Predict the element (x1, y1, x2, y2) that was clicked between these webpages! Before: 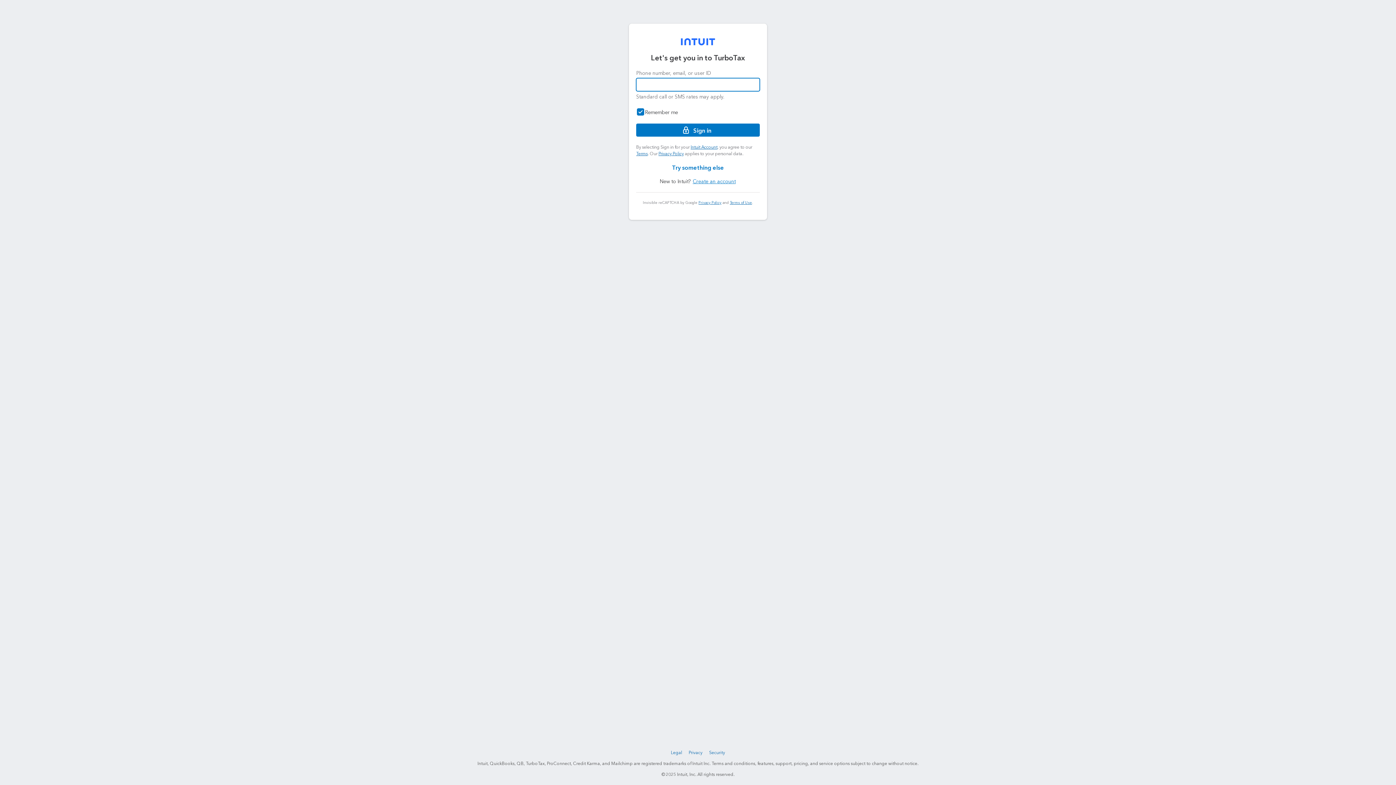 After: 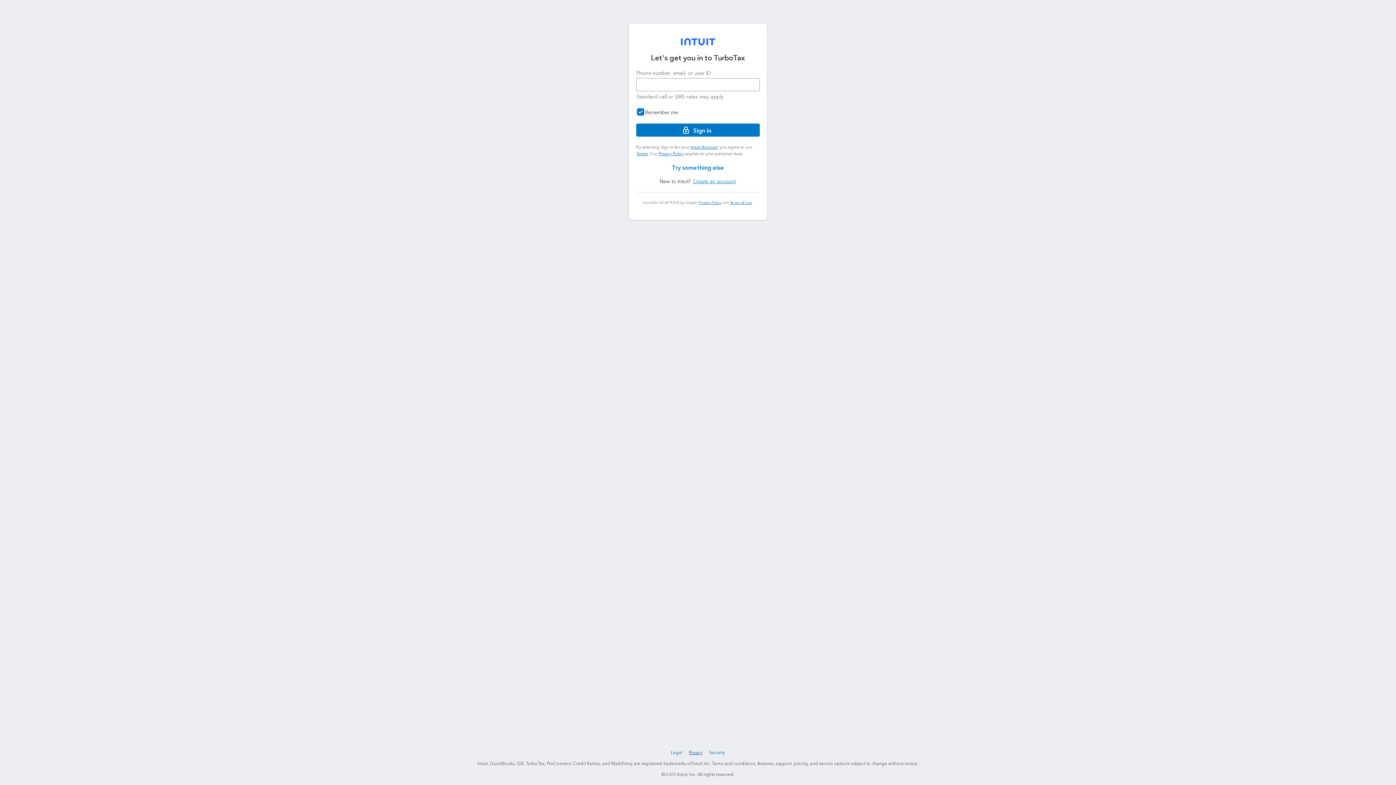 Action: label: Privacy bbox: (687, 748, 704, 757)